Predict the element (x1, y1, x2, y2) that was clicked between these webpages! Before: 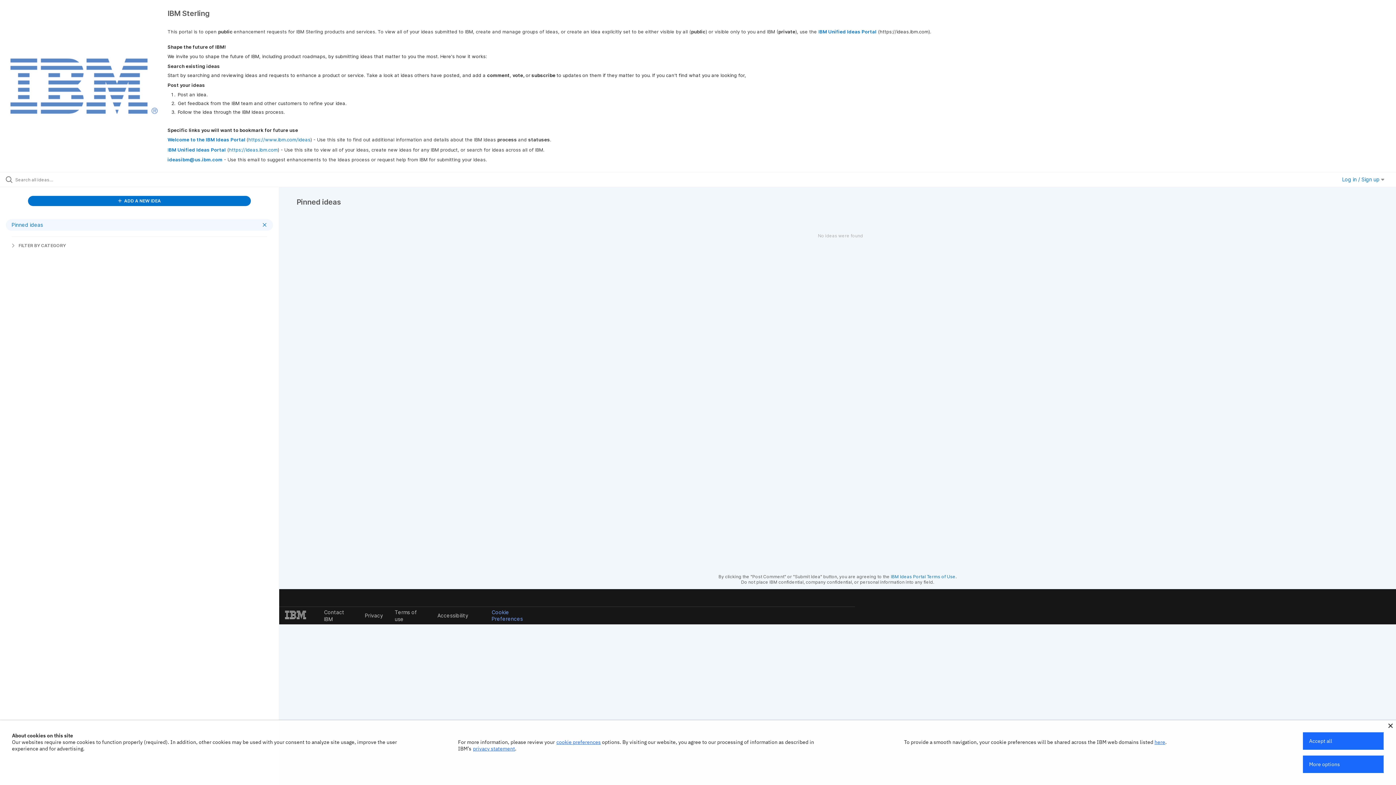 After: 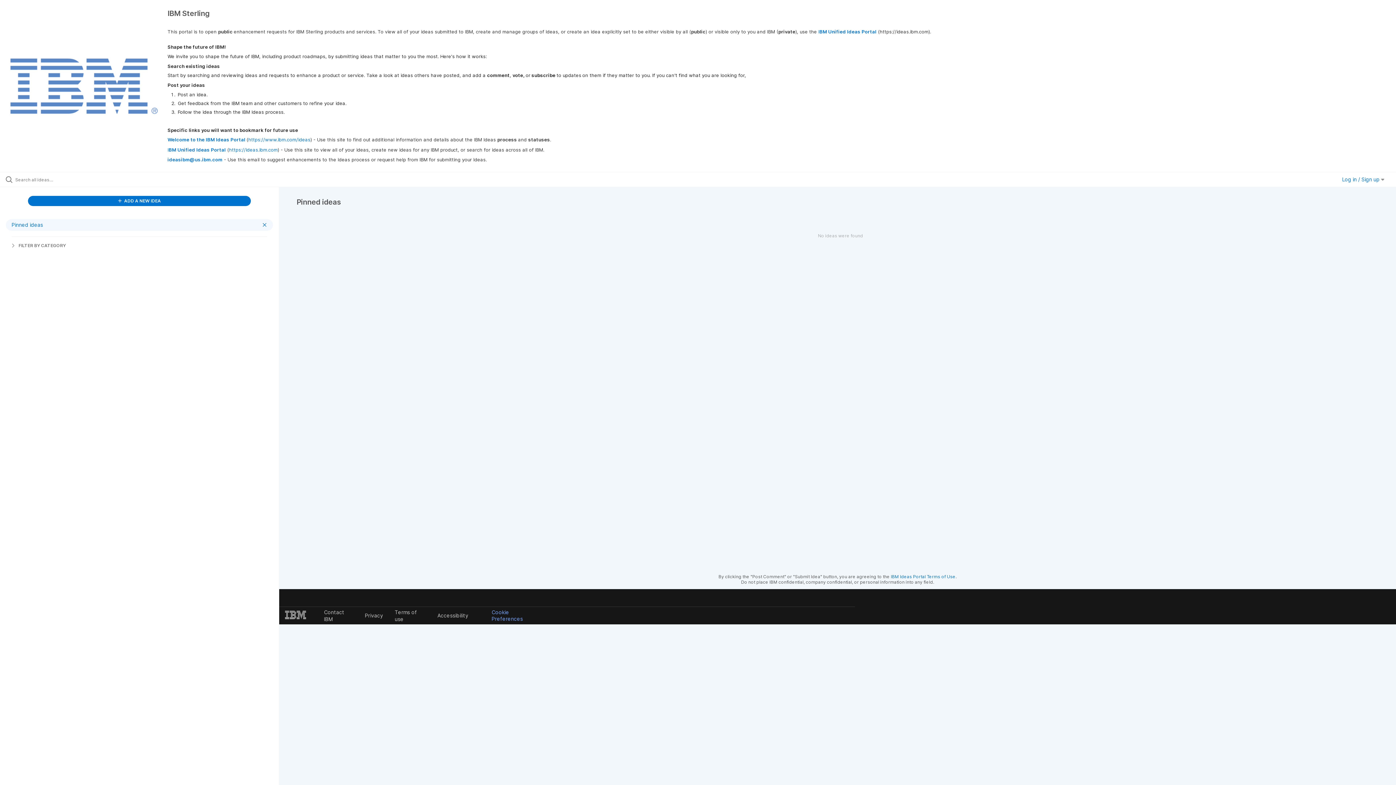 Action: bbox: (1388, 724, 1393, 728)